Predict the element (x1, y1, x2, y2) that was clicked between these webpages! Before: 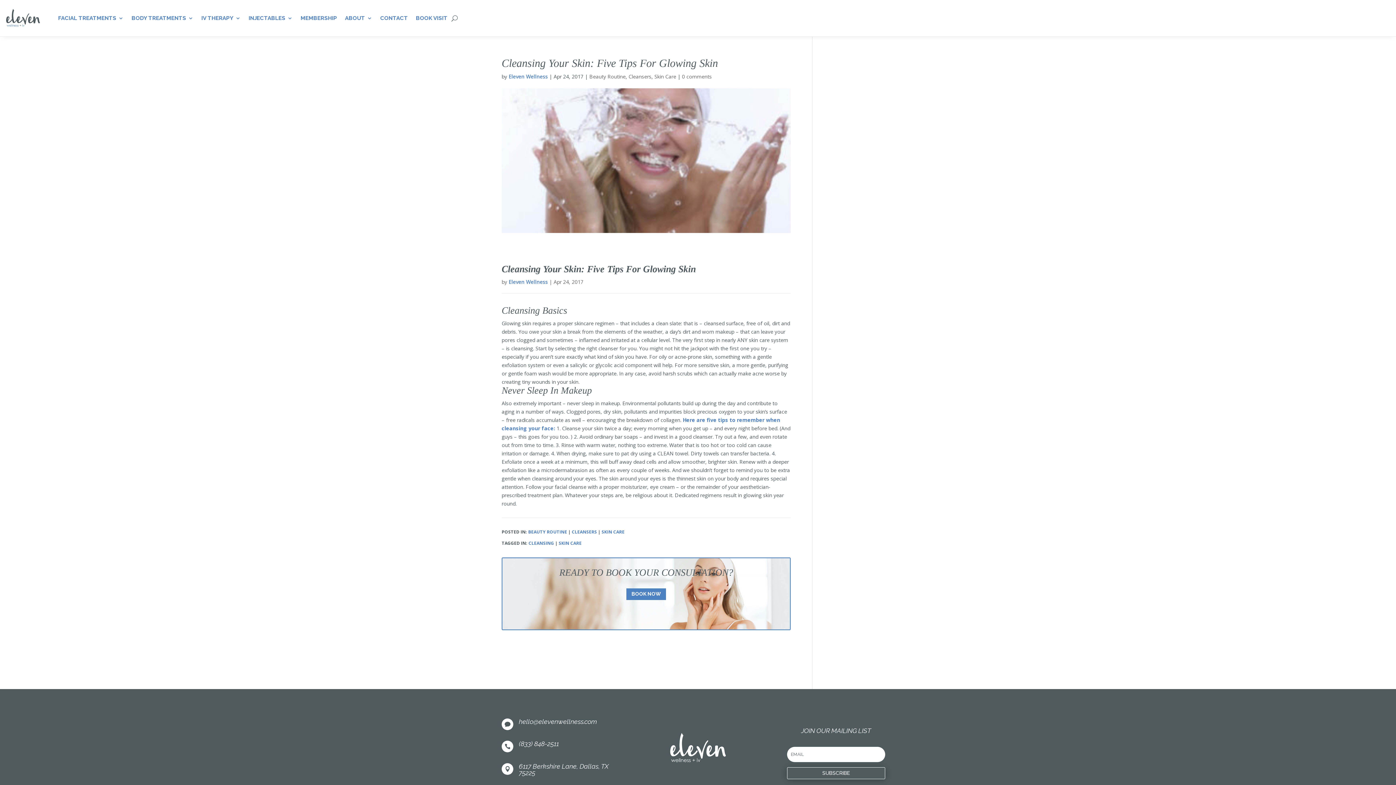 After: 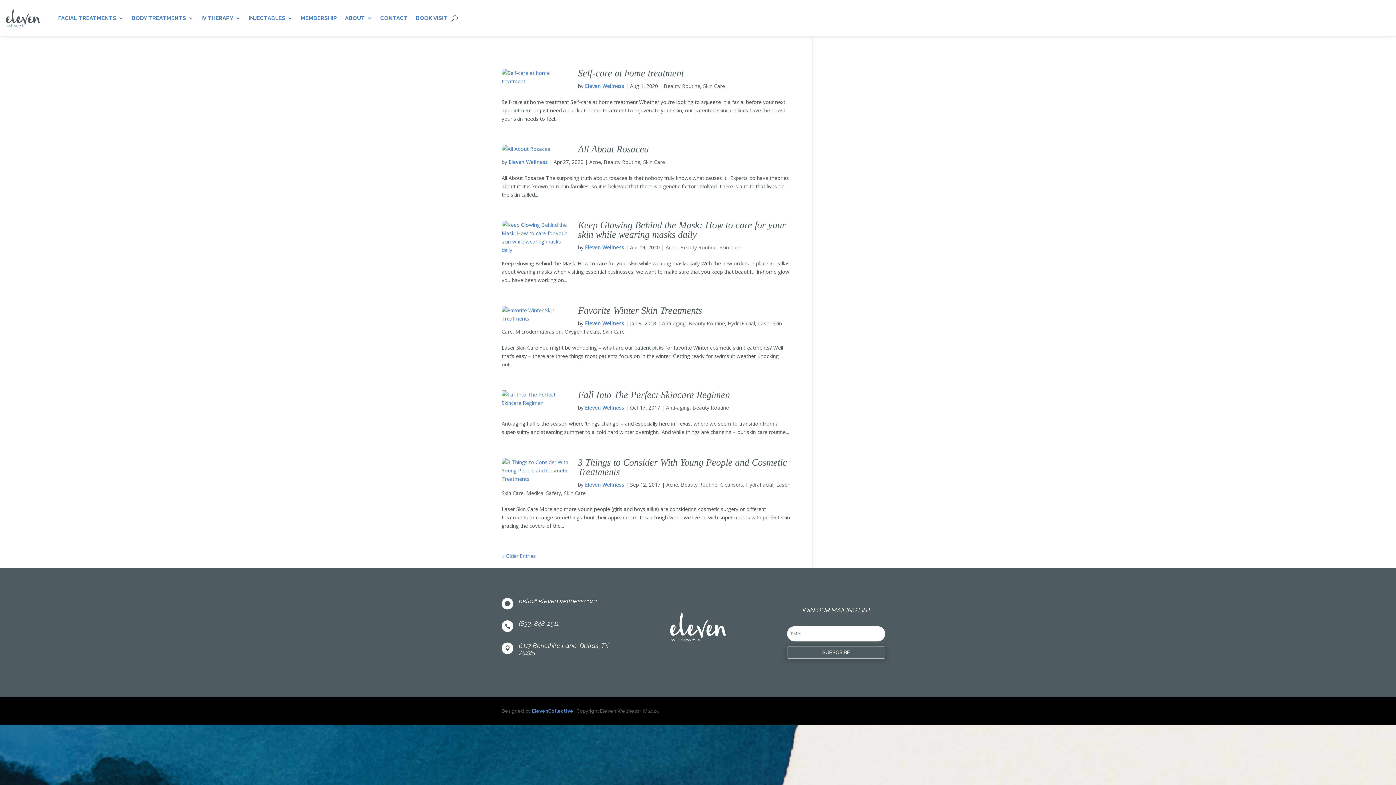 Action: bbox: (589, 73, 625, 80) label: Beauty Routine